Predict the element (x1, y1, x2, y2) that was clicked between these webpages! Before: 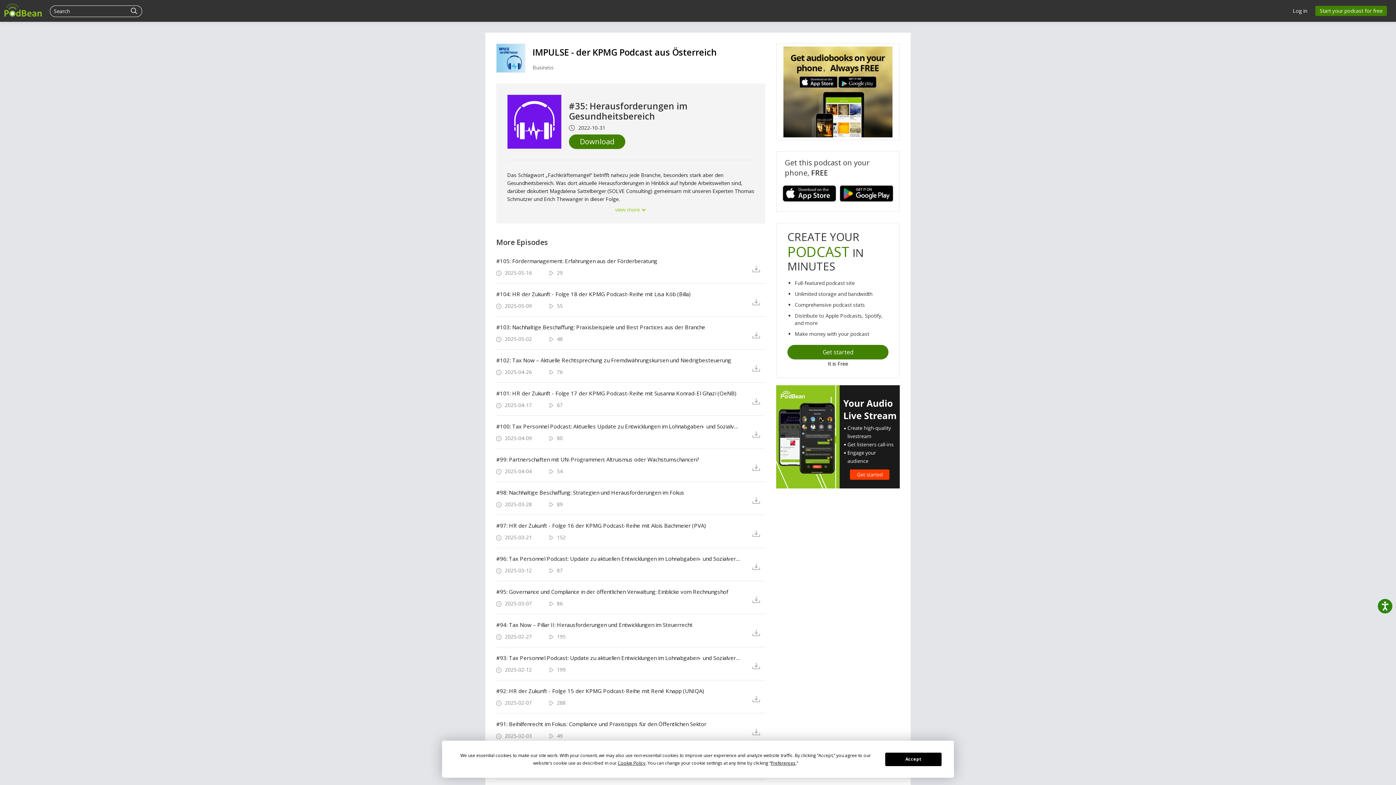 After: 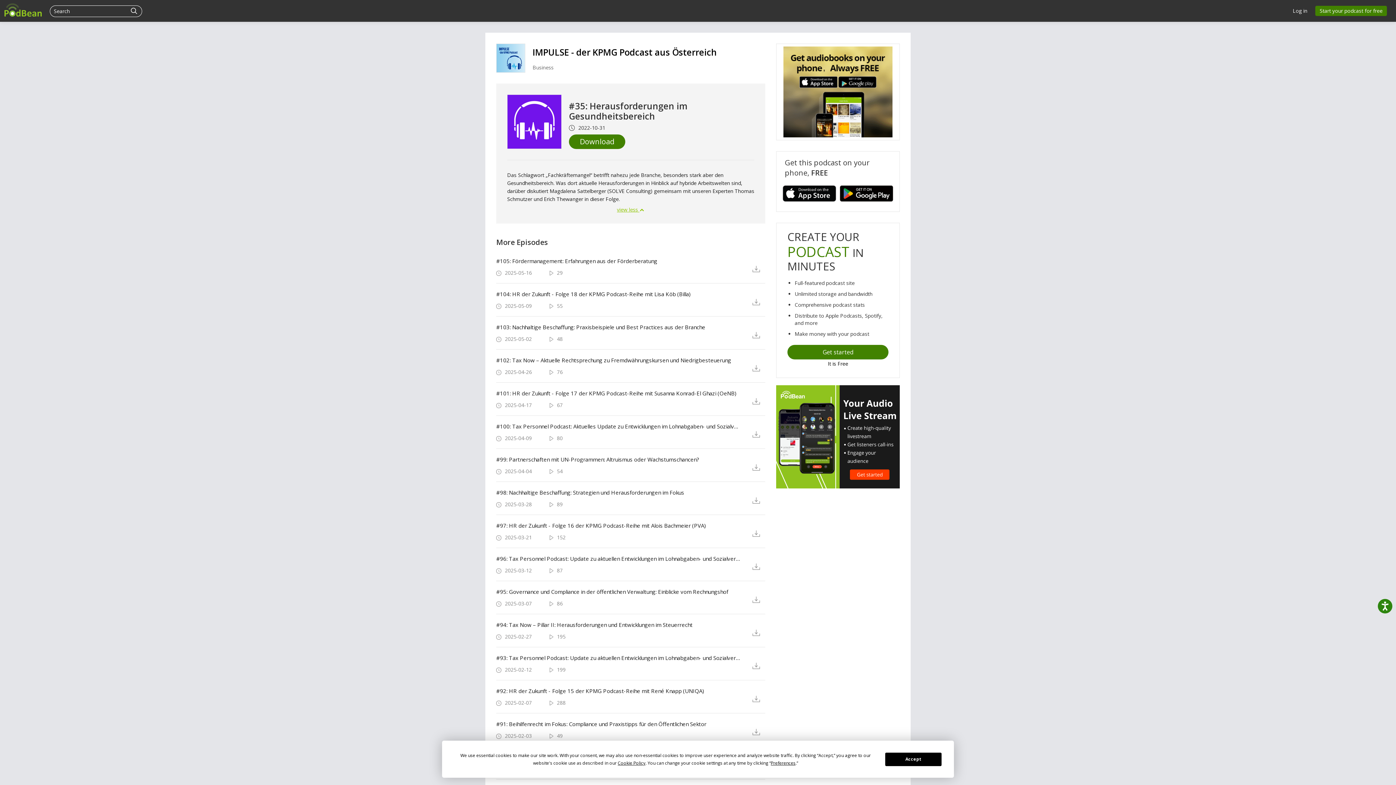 Action: bbox: (615, 206, 646, 213) label: view more 